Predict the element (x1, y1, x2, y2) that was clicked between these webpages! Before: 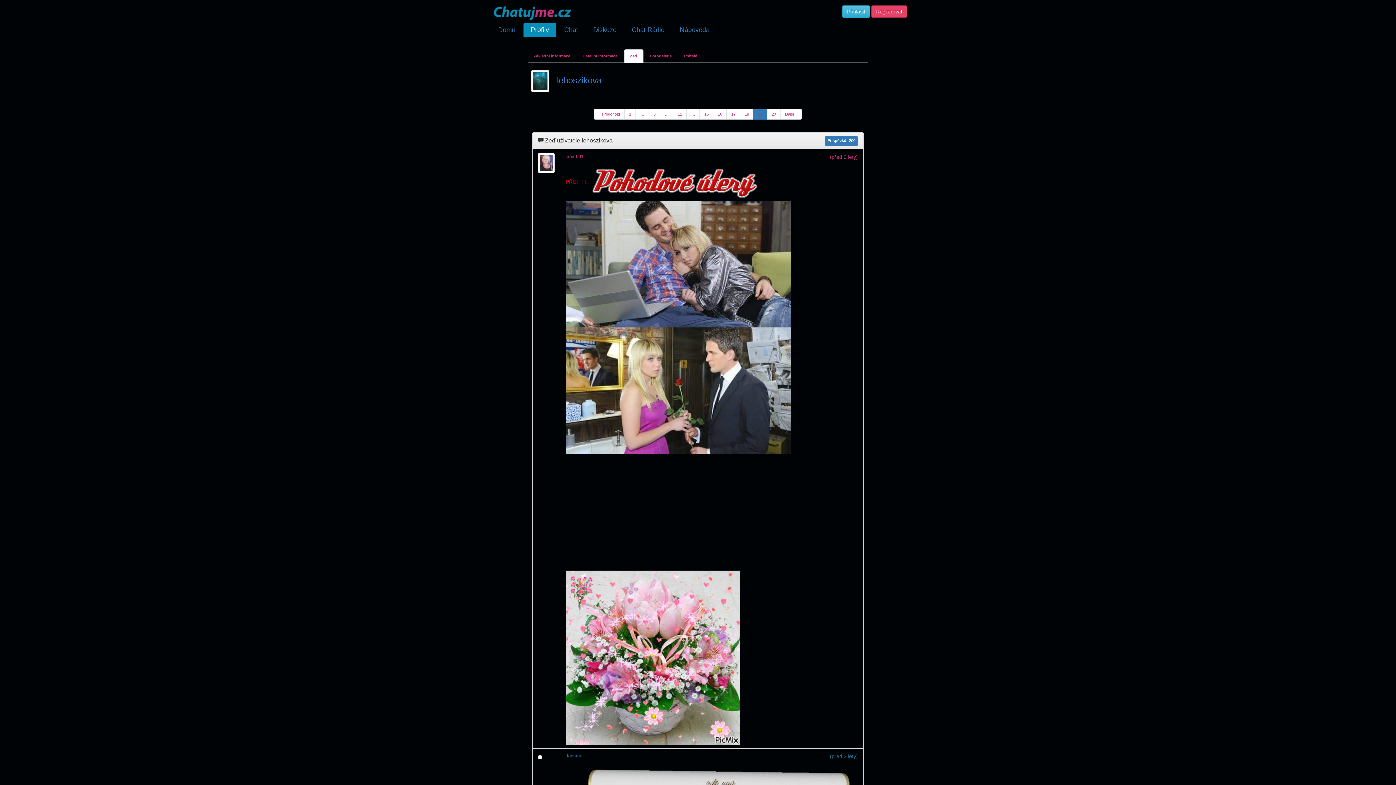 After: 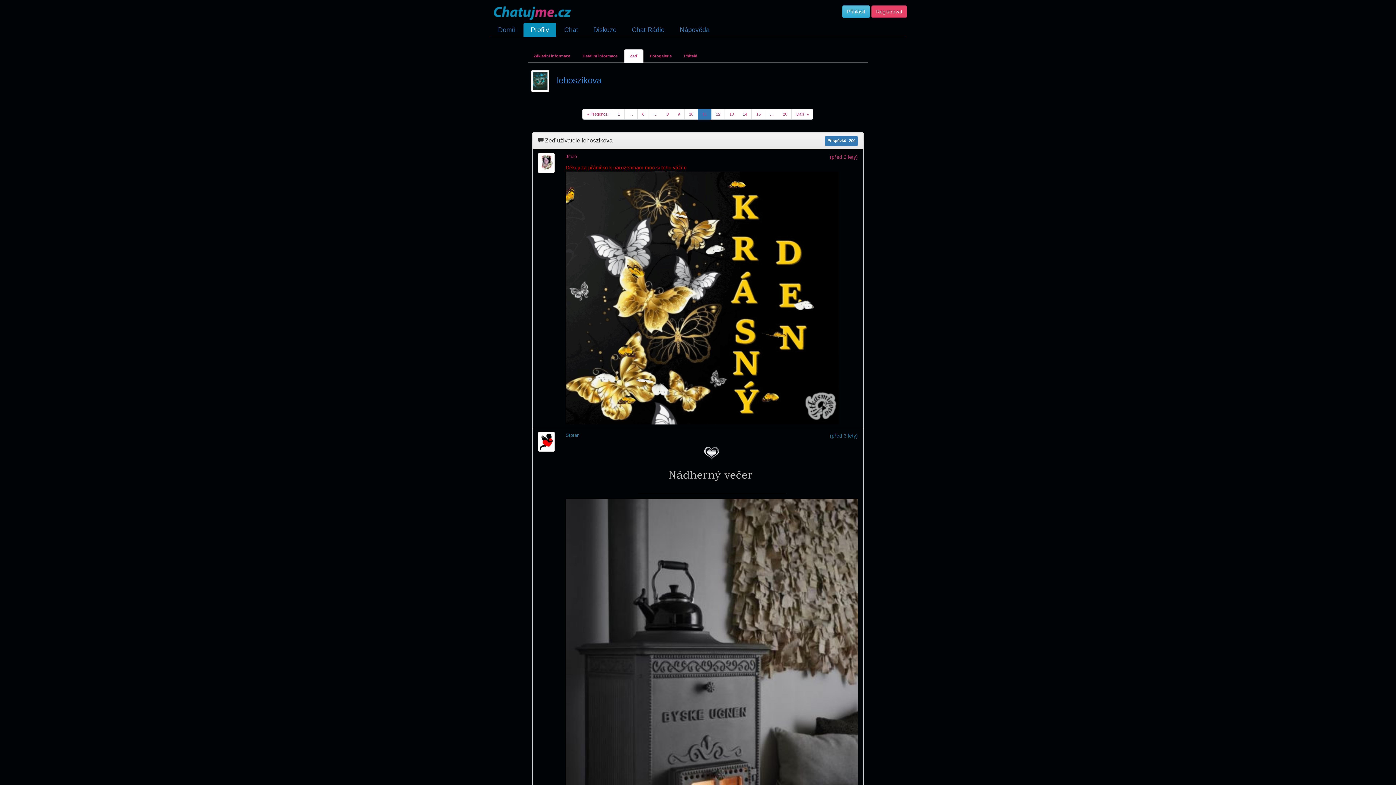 Action: label: 11 bbox: (673, 109, 687, 119)